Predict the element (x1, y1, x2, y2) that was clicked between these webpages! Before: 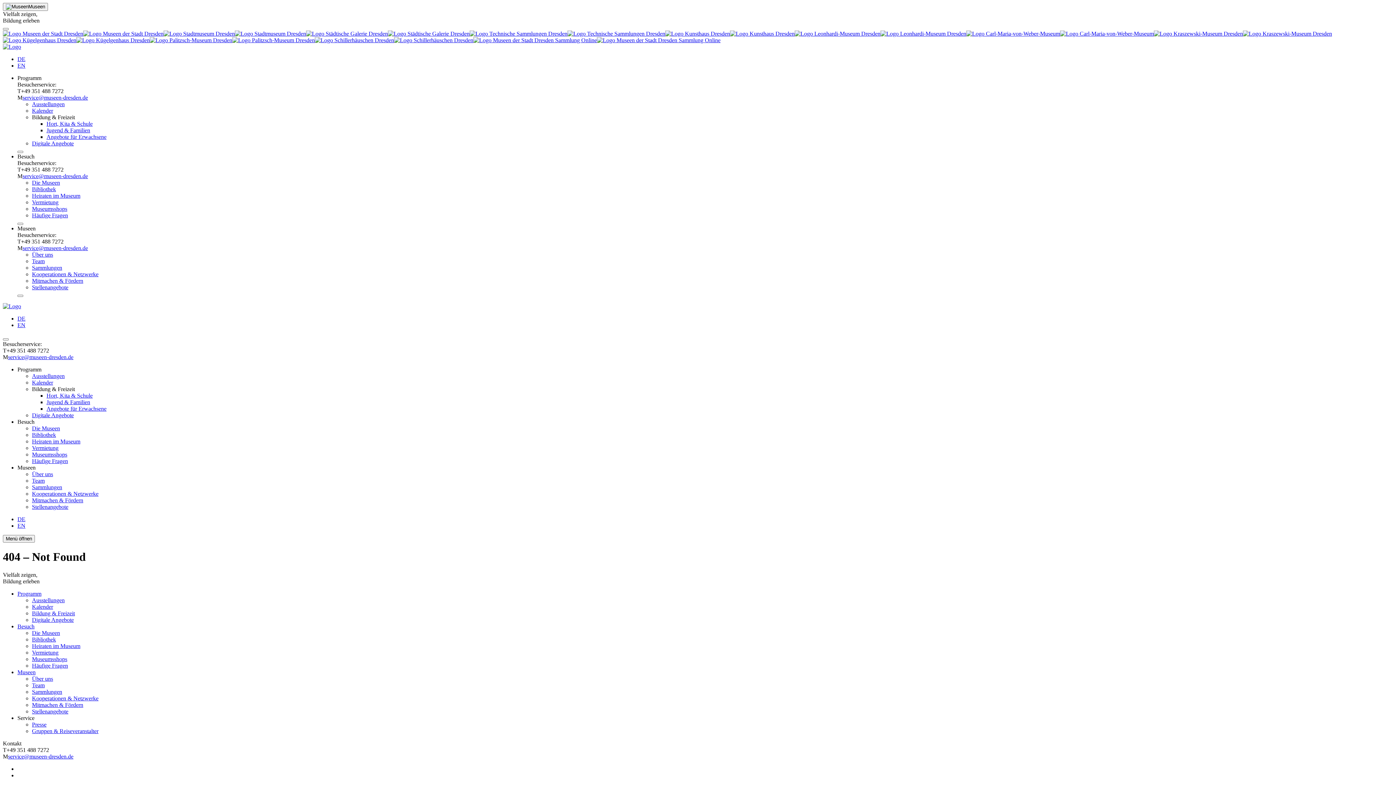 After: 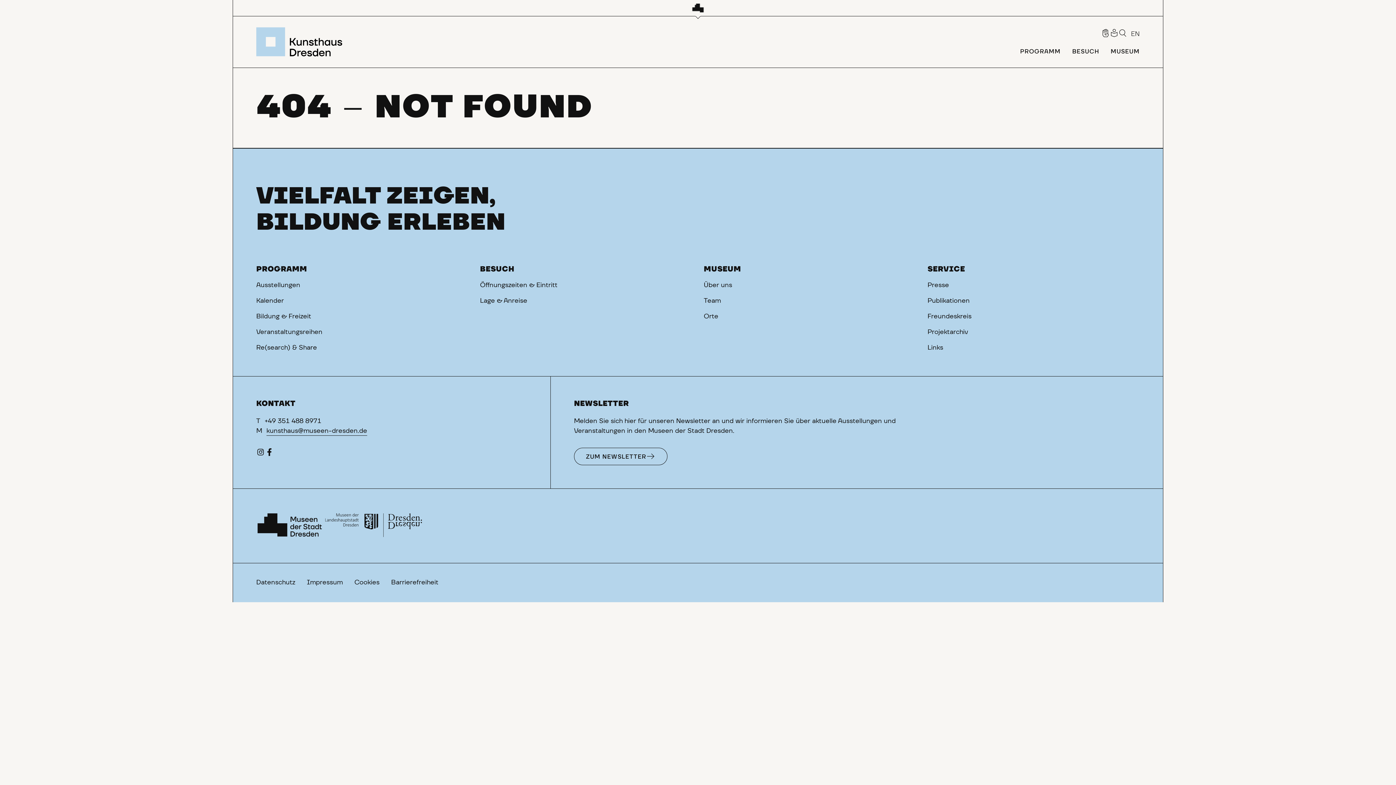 Action: bbox: (665, 30, 794, 36)